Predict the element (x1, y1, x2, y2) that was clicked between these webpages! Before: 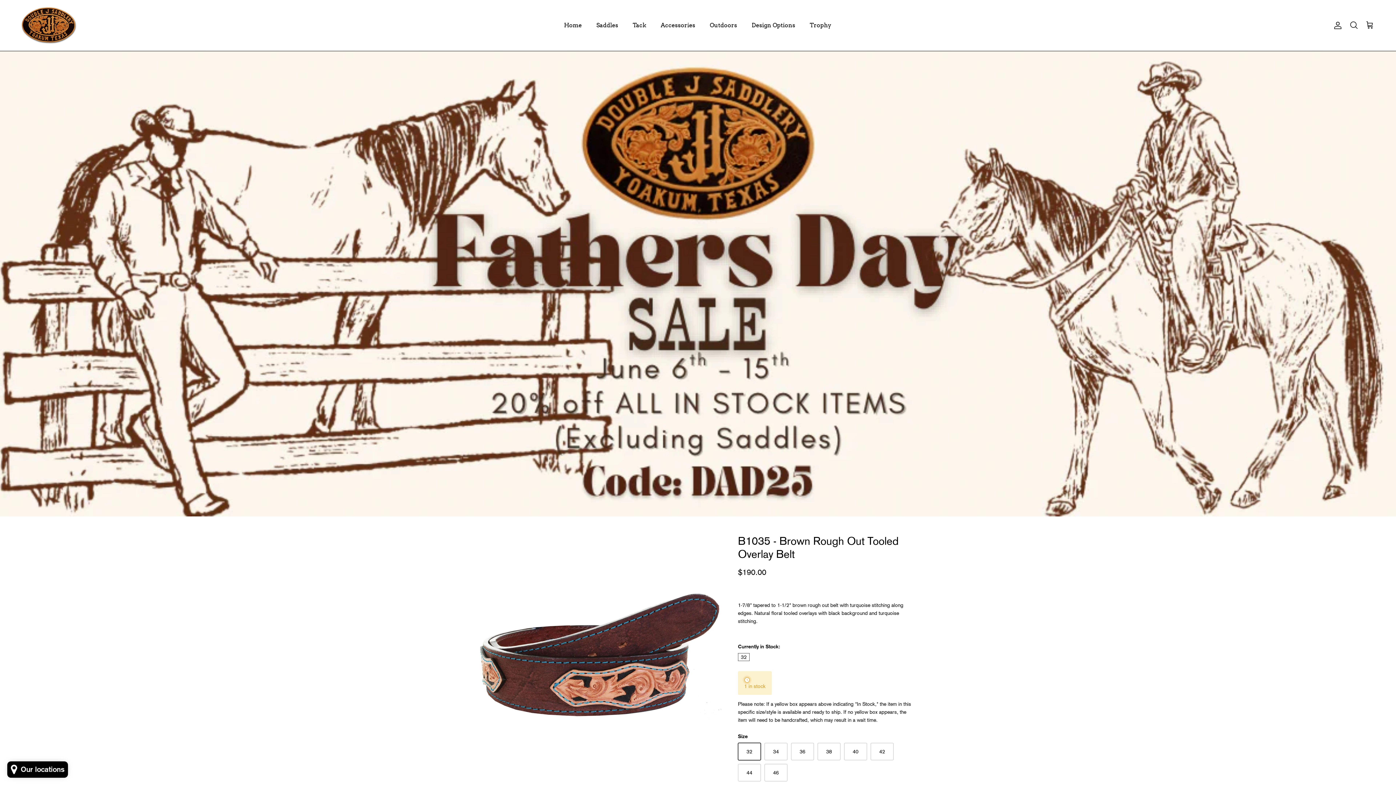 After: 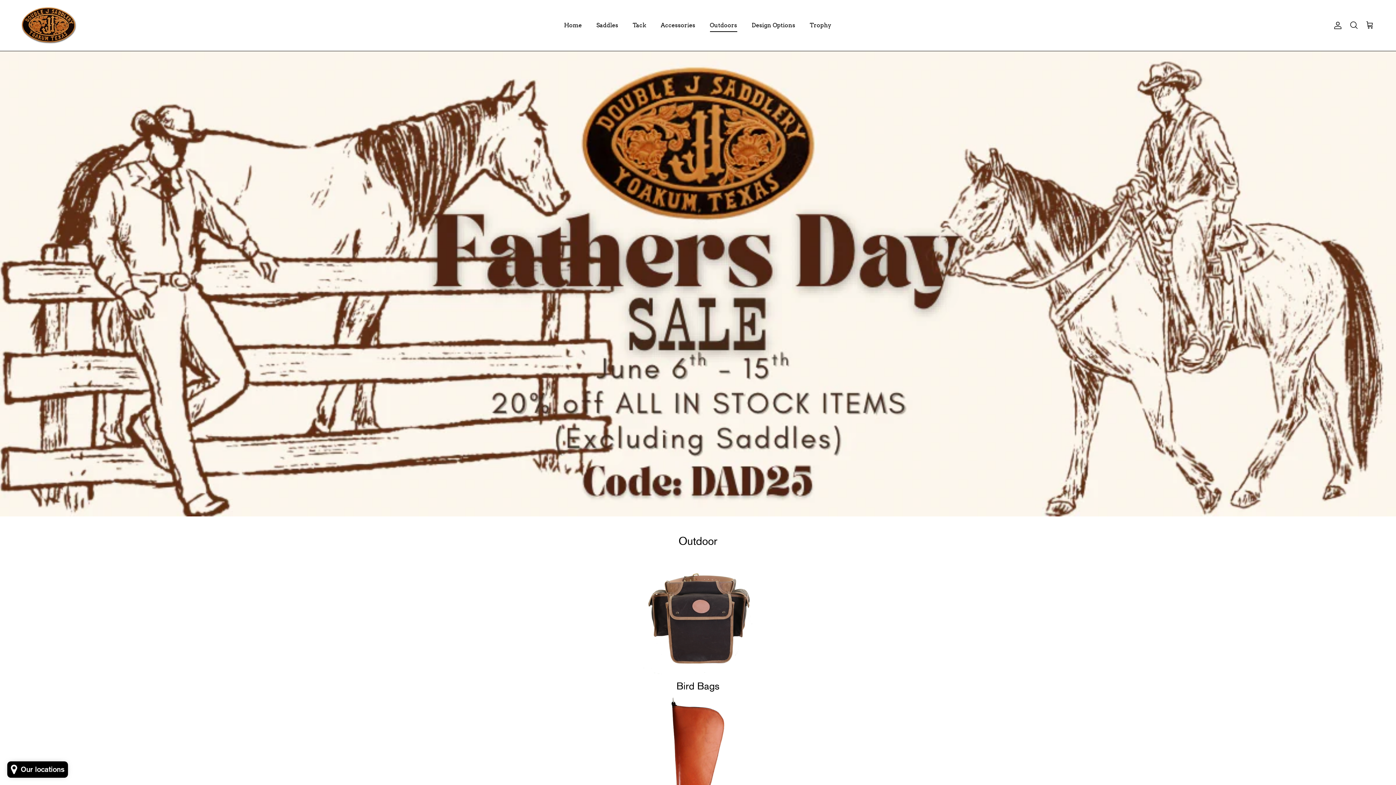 Action: label: Outdoors bbox: (703, 13, 743, 37)